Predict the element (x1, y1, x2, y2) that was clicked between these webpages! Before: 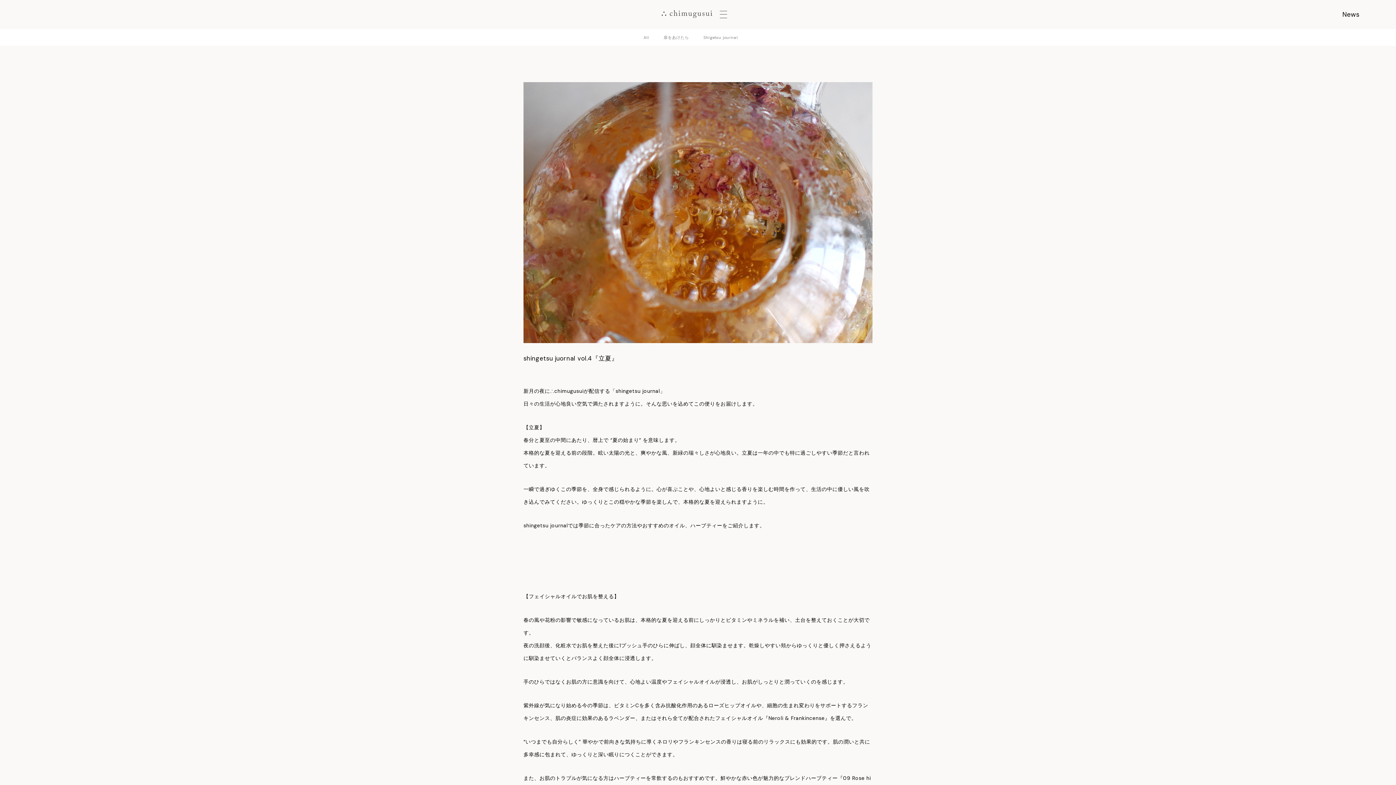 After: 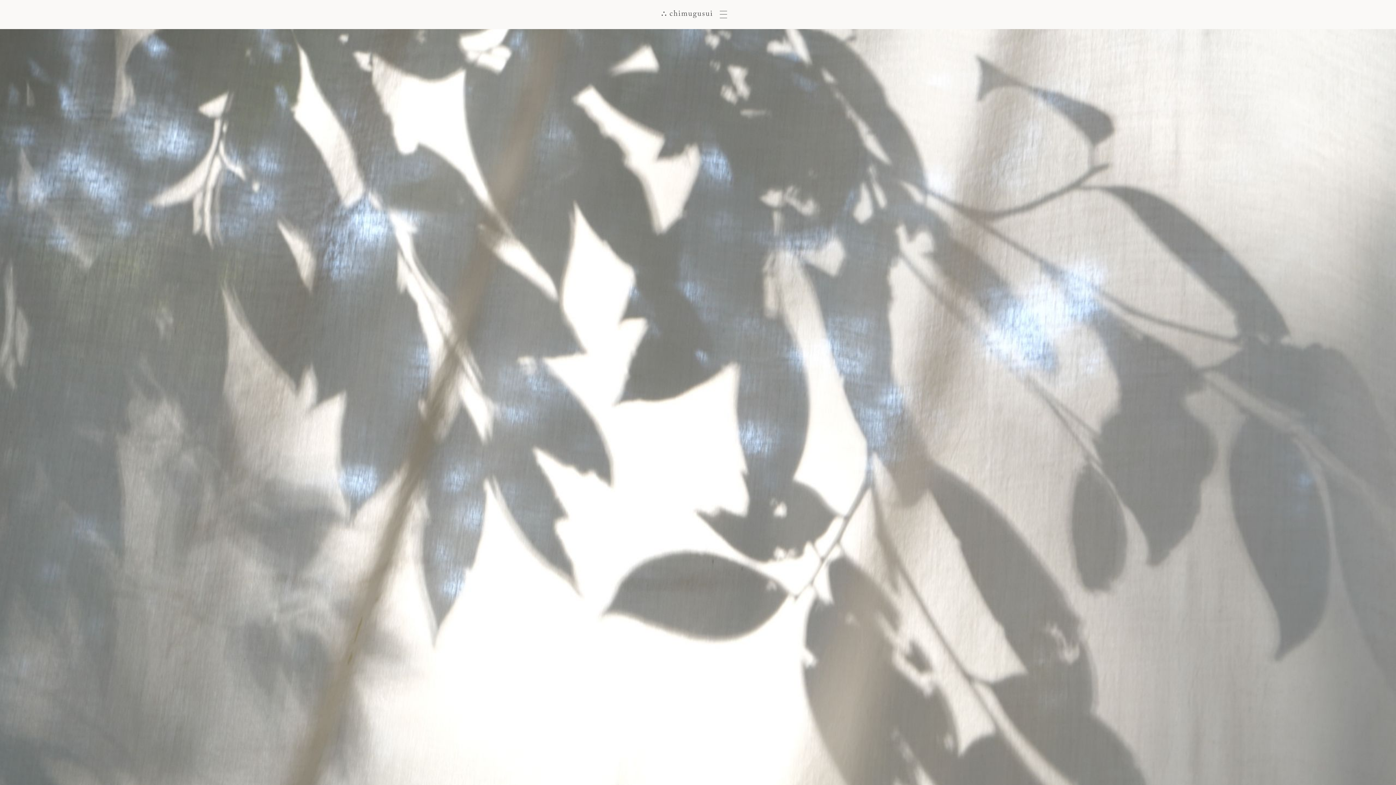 Action: label: Shigetsu journal bbox: (703, 34, 738, 40)